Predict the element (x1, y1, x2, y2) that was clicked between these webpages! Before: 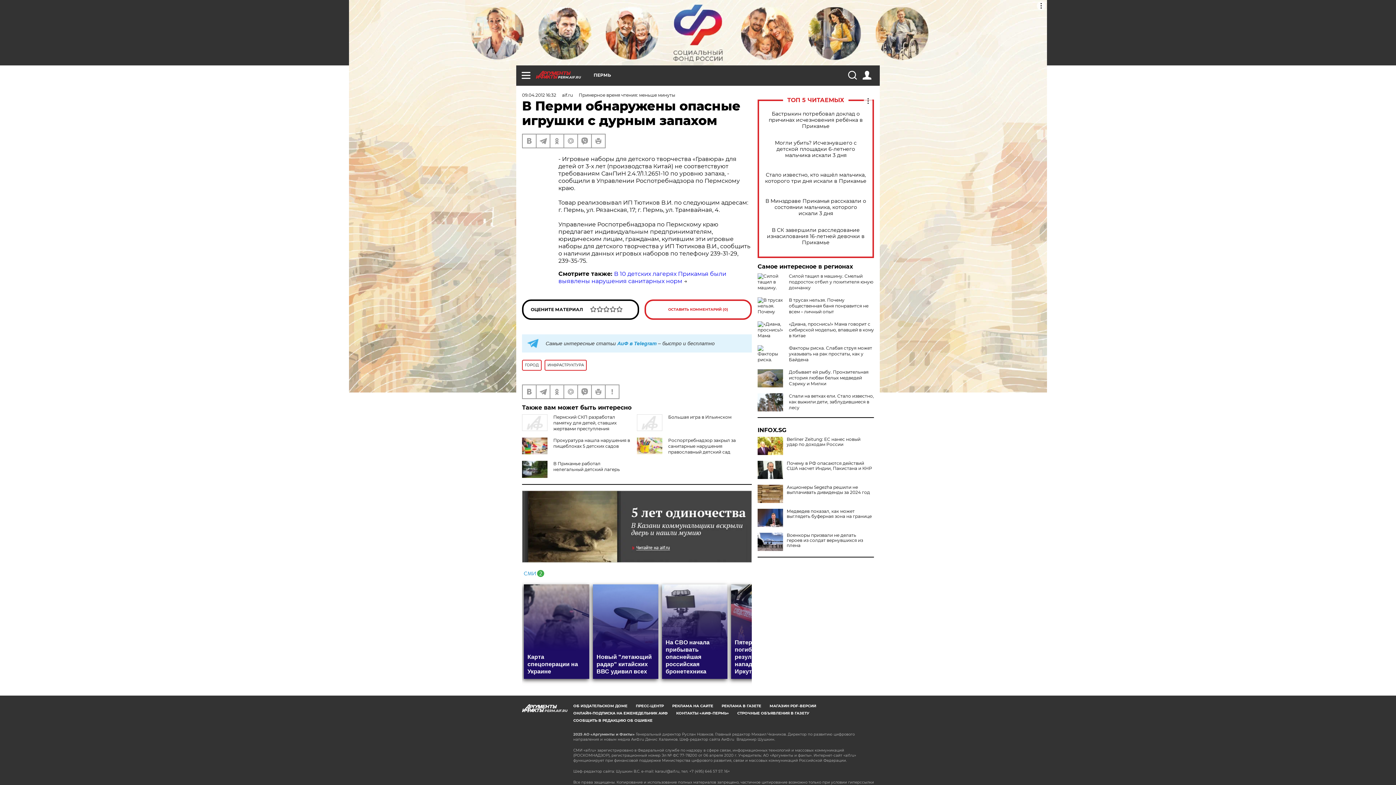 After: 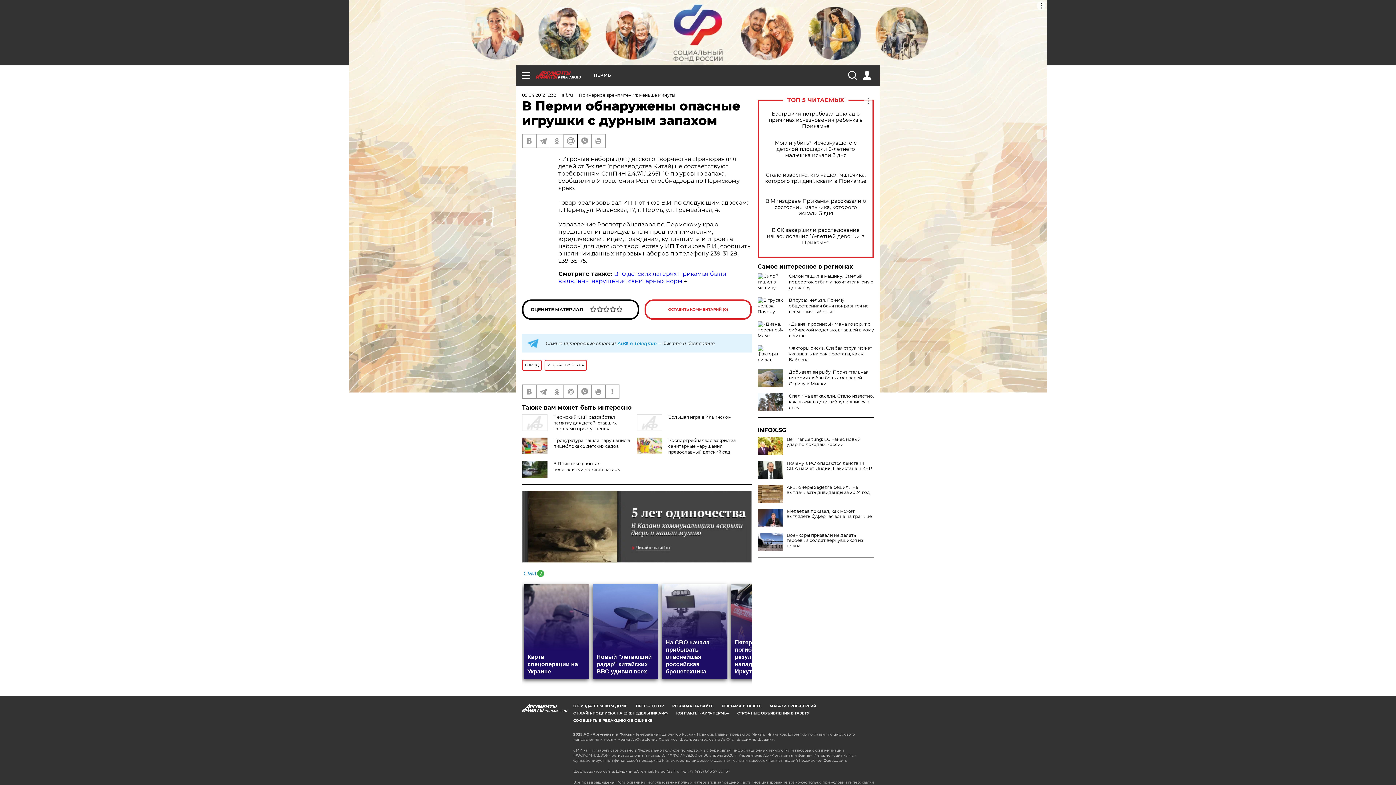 Action: bbox: (564, 134, 577, 147)